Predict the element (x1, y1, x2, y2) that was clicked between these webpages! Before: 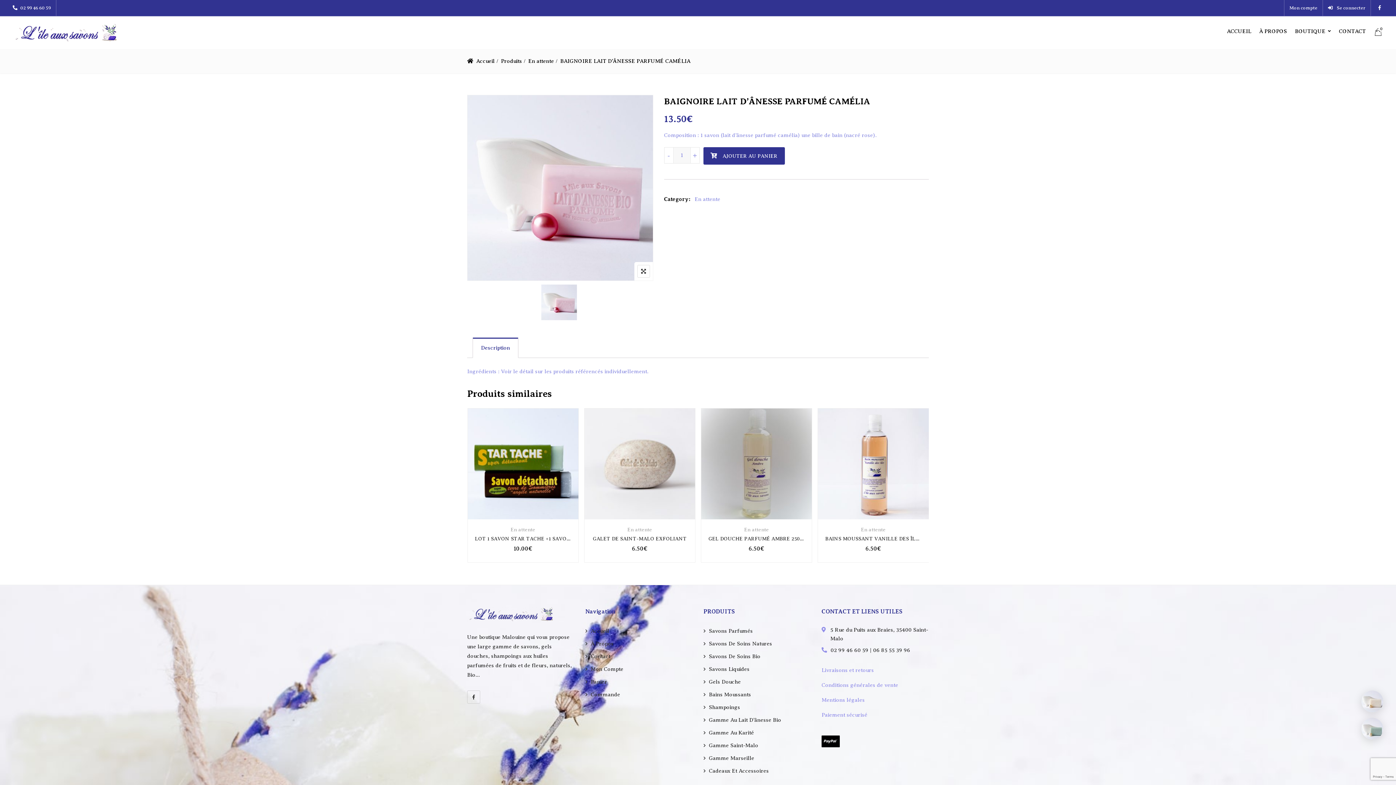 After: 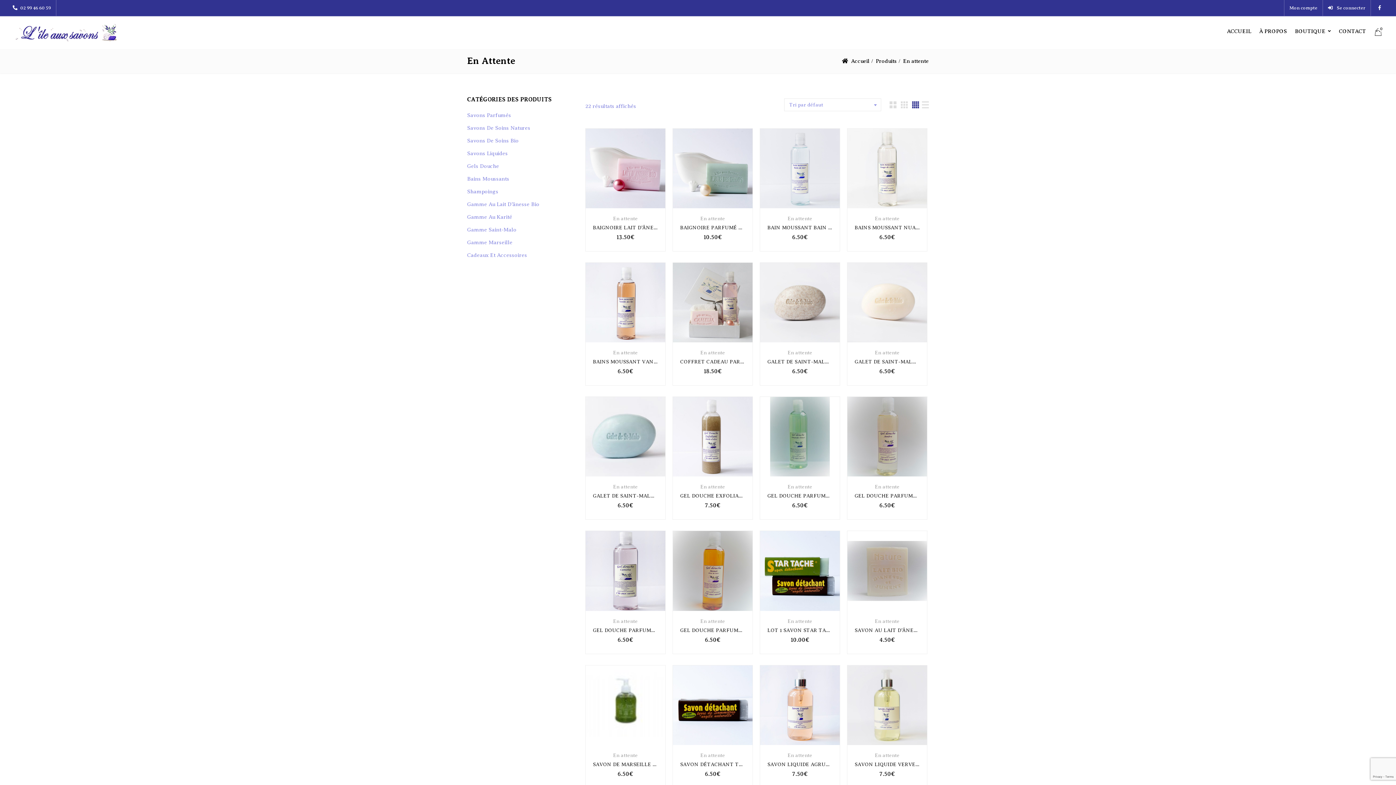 Action: label: En attente bbox: (862, 526, 958, 533)